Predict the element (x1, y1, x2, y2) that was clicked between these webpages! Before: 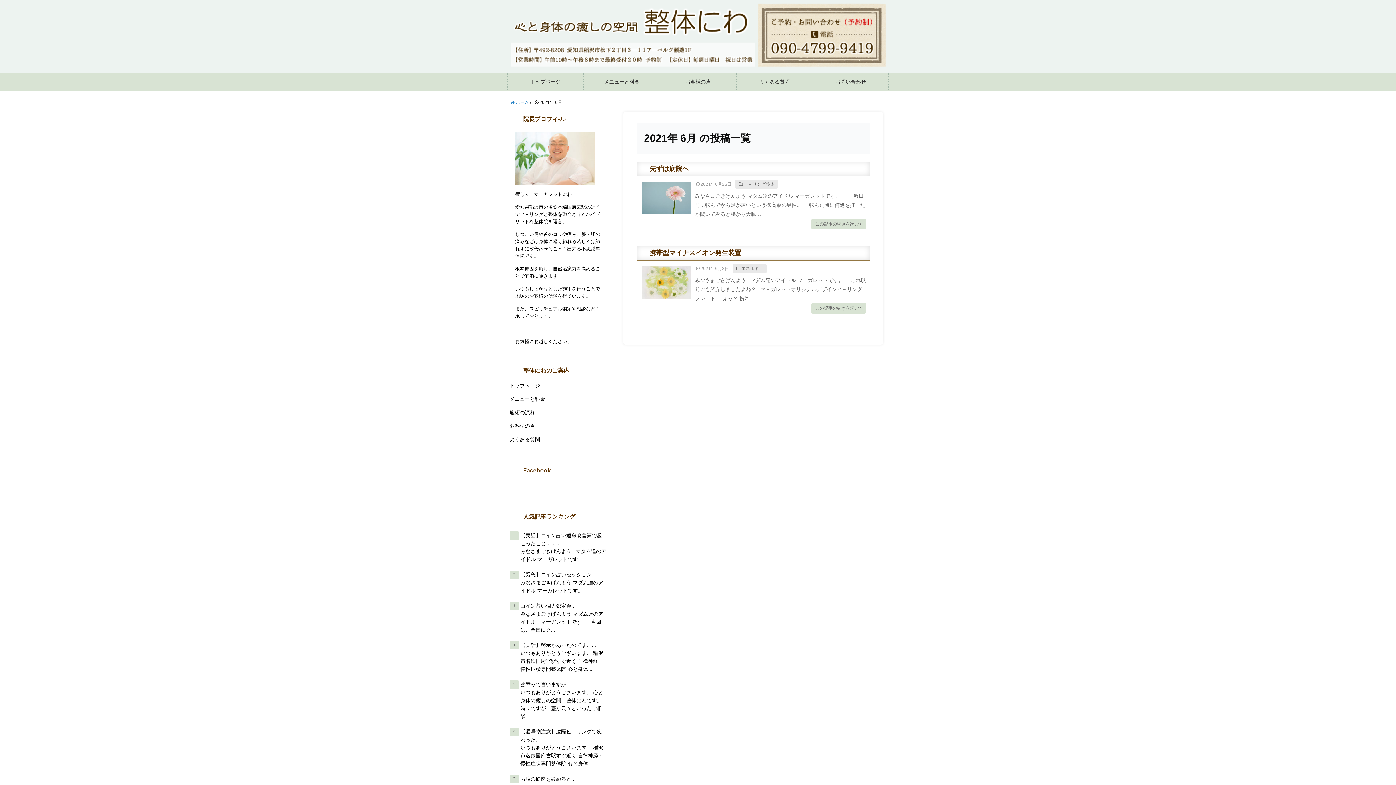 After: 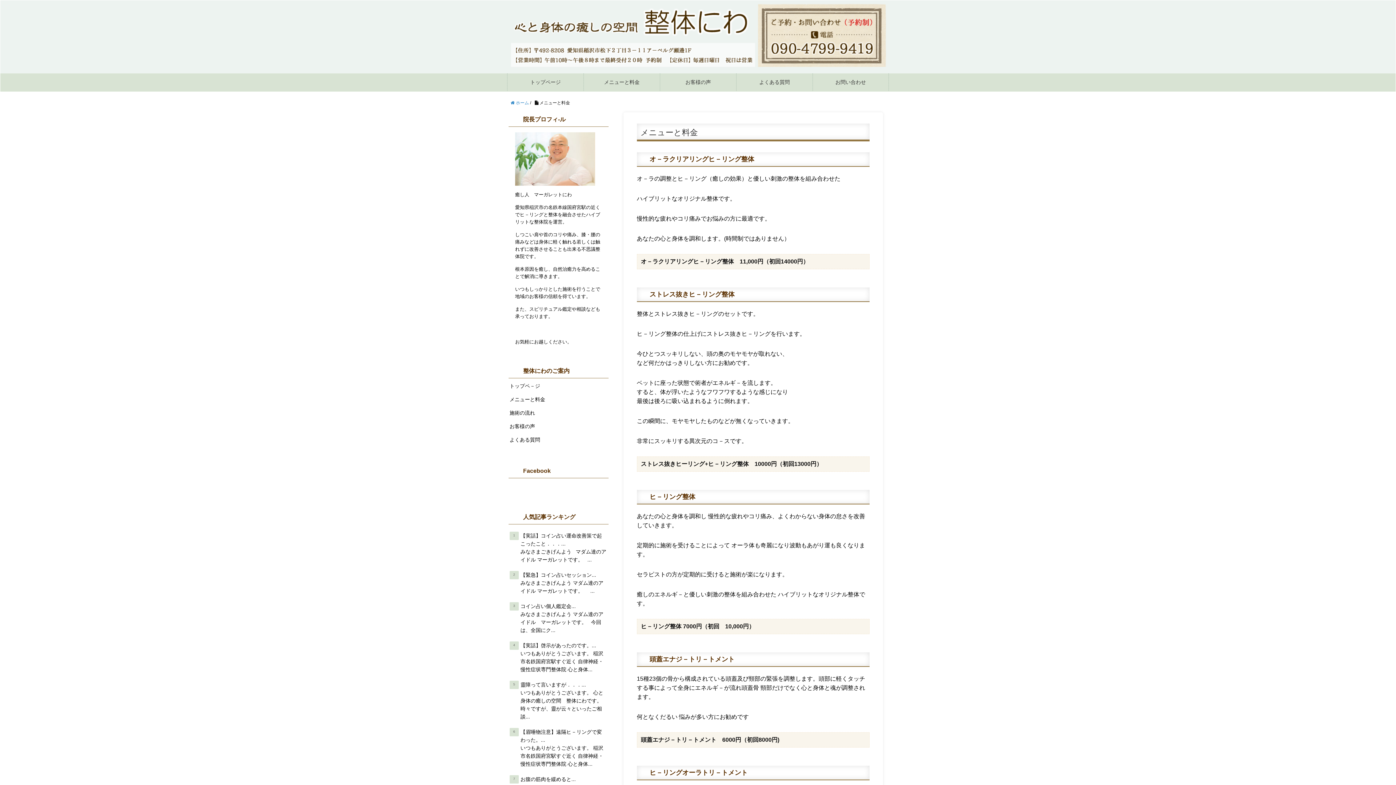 Action: bbox: (584, 73, 660, 90) label: メニューと料金